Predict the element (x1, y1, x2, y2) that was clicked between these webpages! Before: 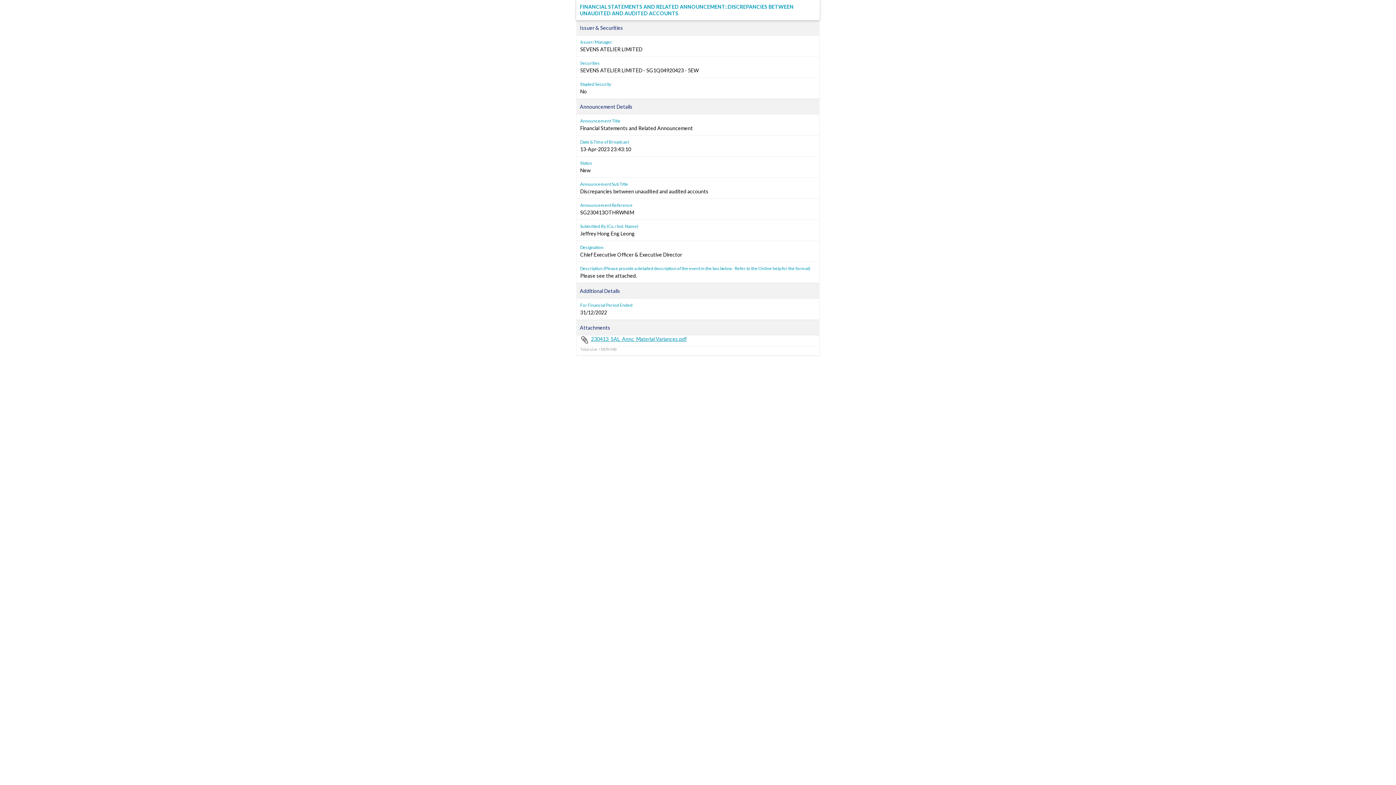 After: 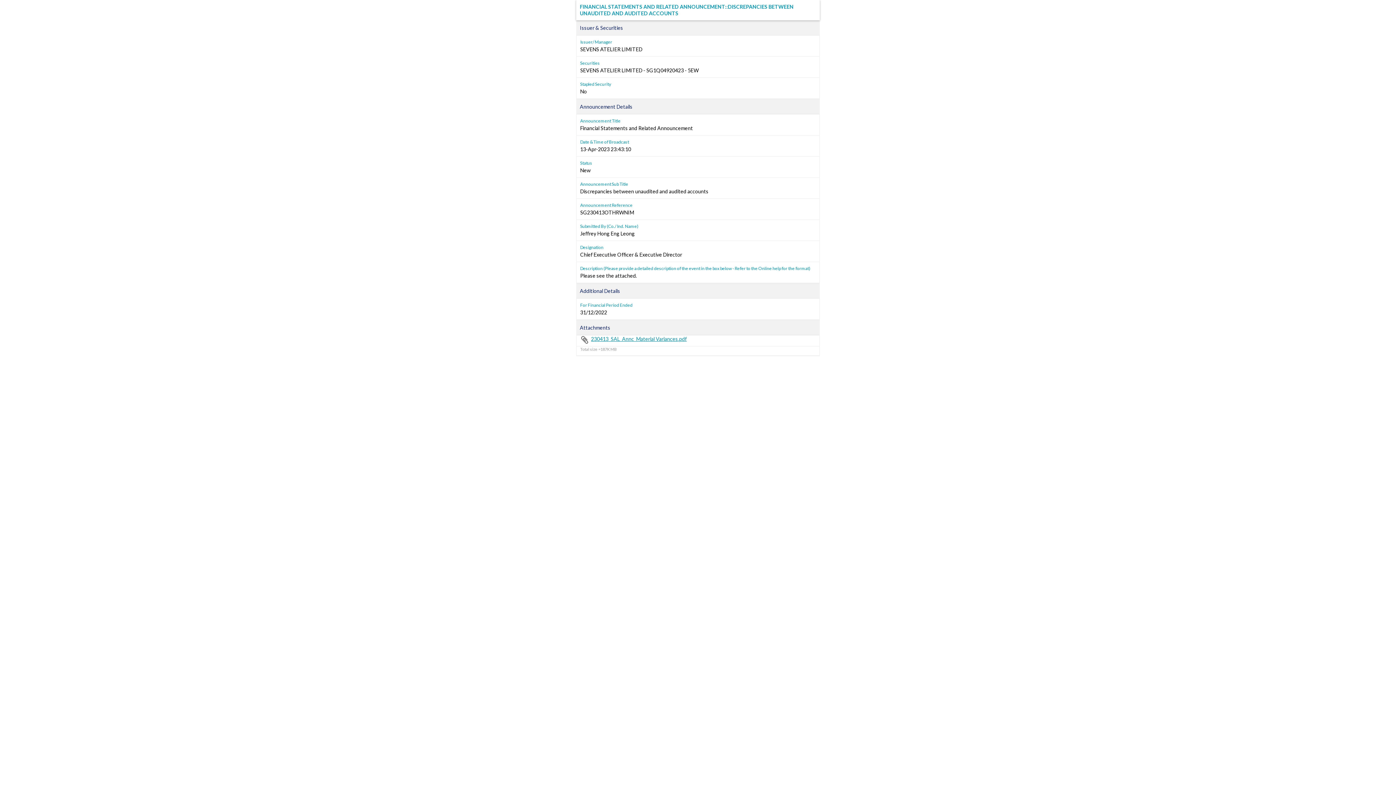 Action: label: 230413_SAL_Annc_Material Variances.pdf bbox: (580, 335, 686, 342)